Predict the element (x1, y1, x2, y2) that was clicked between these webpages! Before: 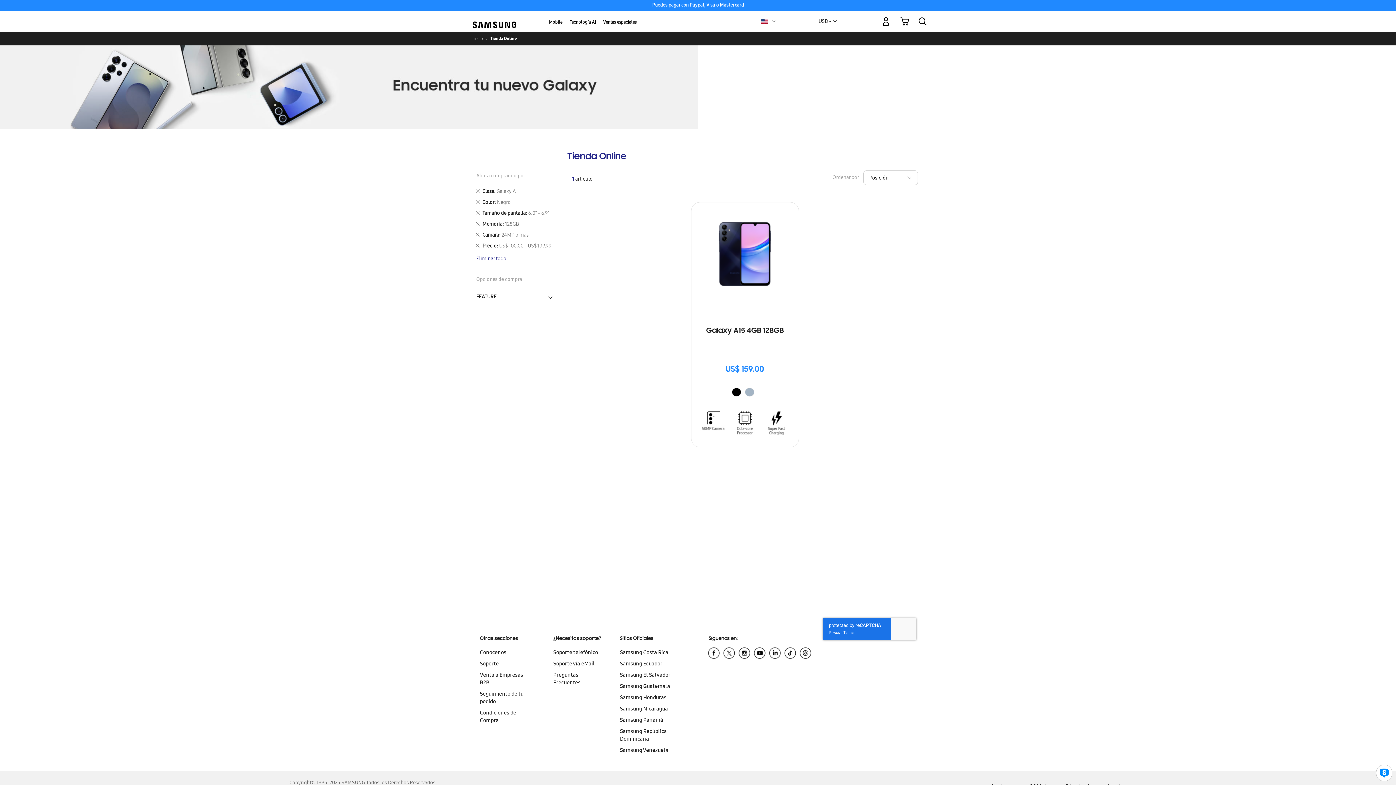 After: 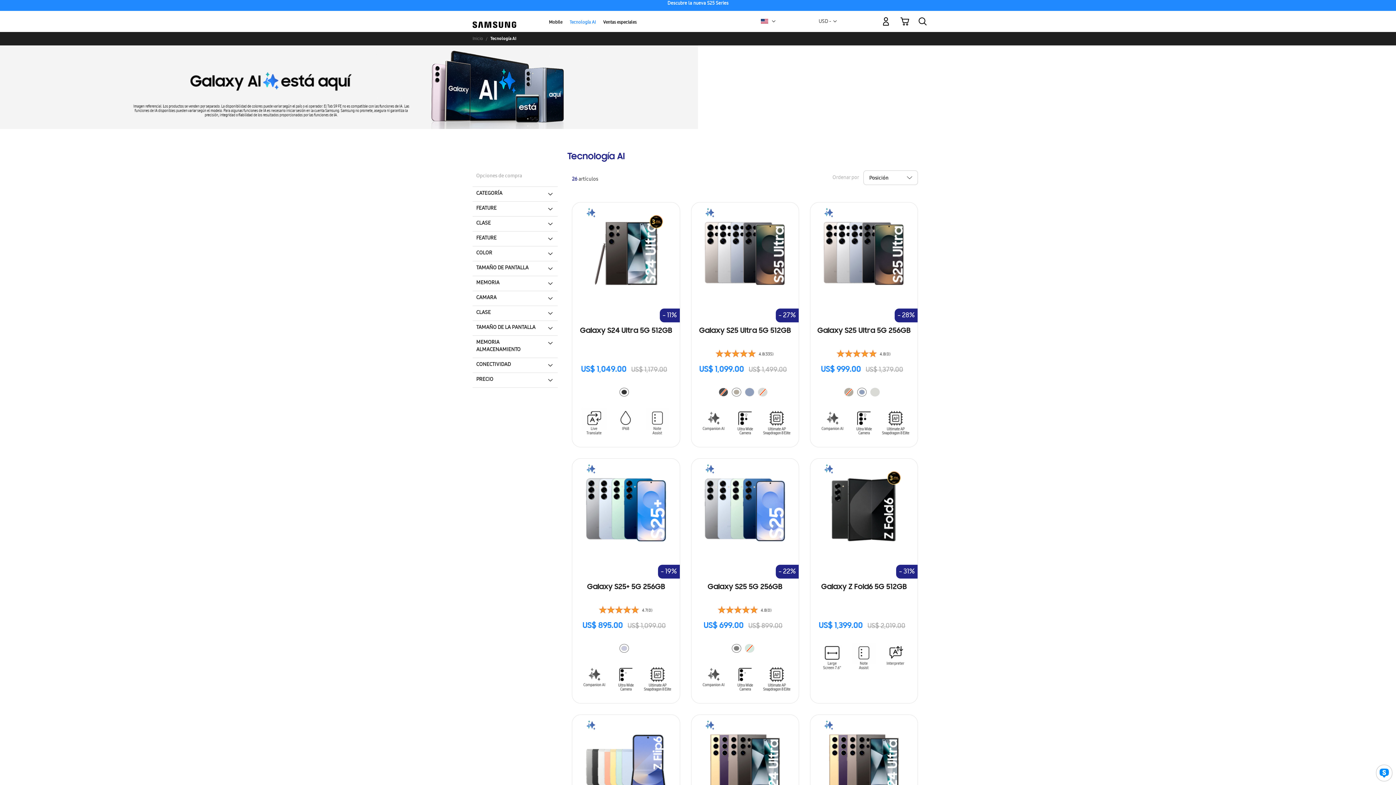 Action: bbox: (566, 17, 599, 26) label: Tecnología AI